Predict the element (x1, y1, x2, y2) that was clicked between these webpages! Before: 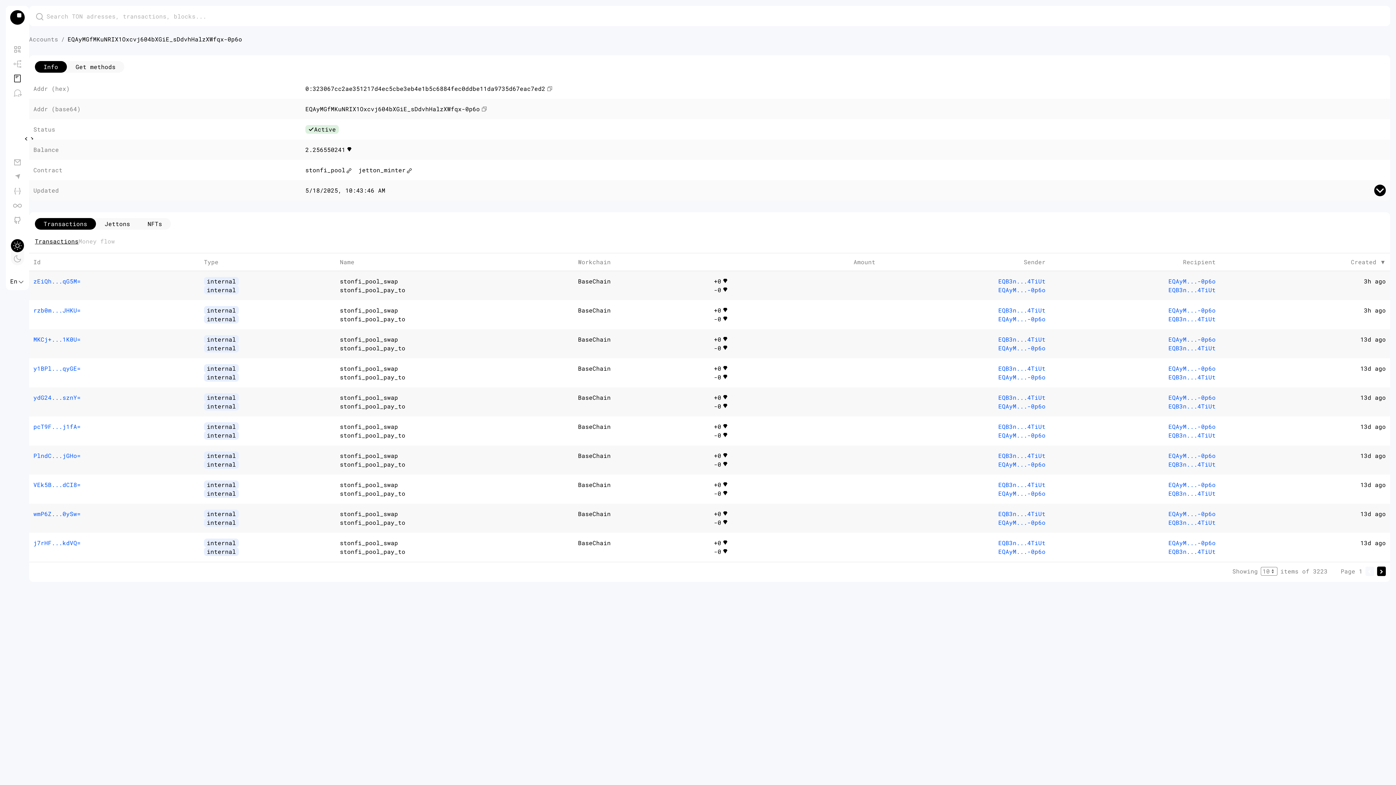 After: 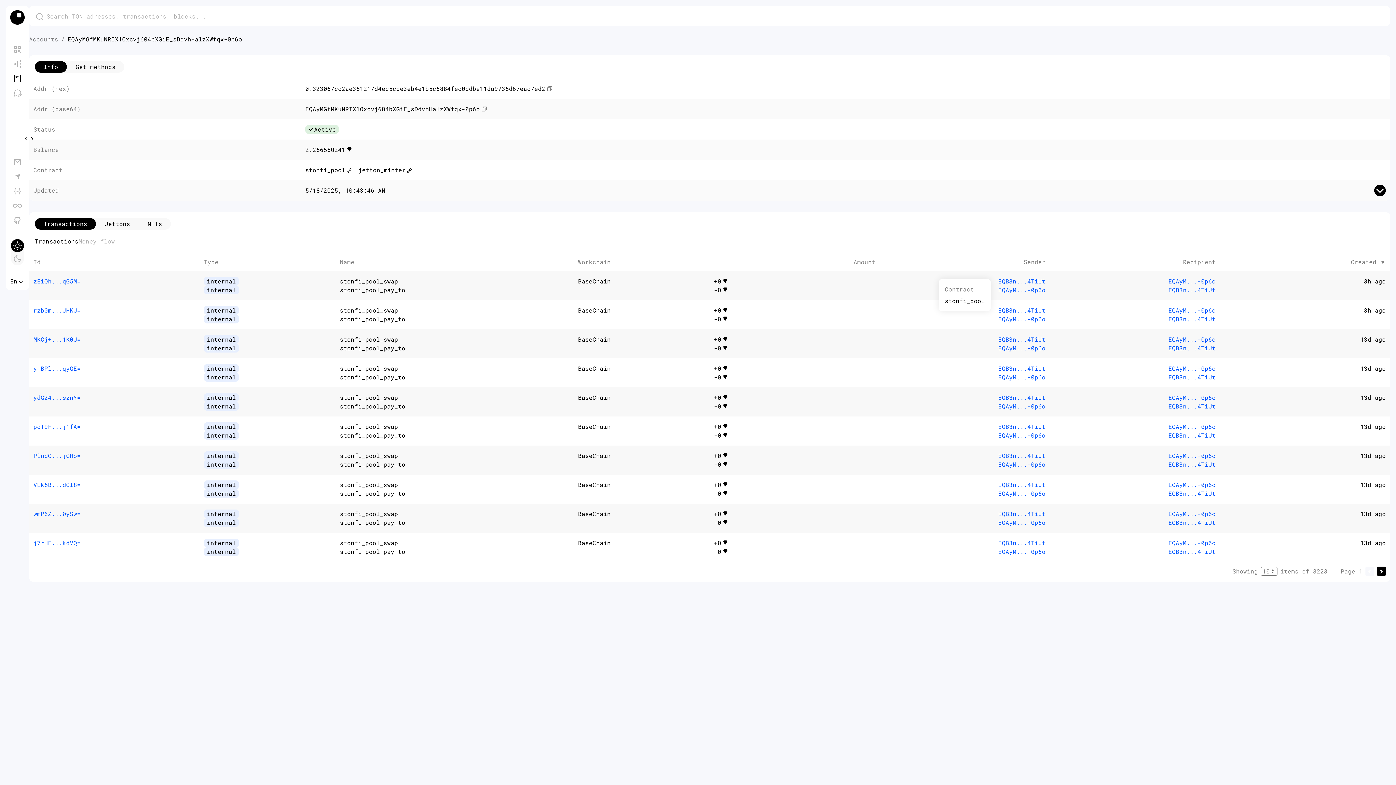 Action: bbox: (884, 314, 1045, 323) label: EQAyM...-0p6o